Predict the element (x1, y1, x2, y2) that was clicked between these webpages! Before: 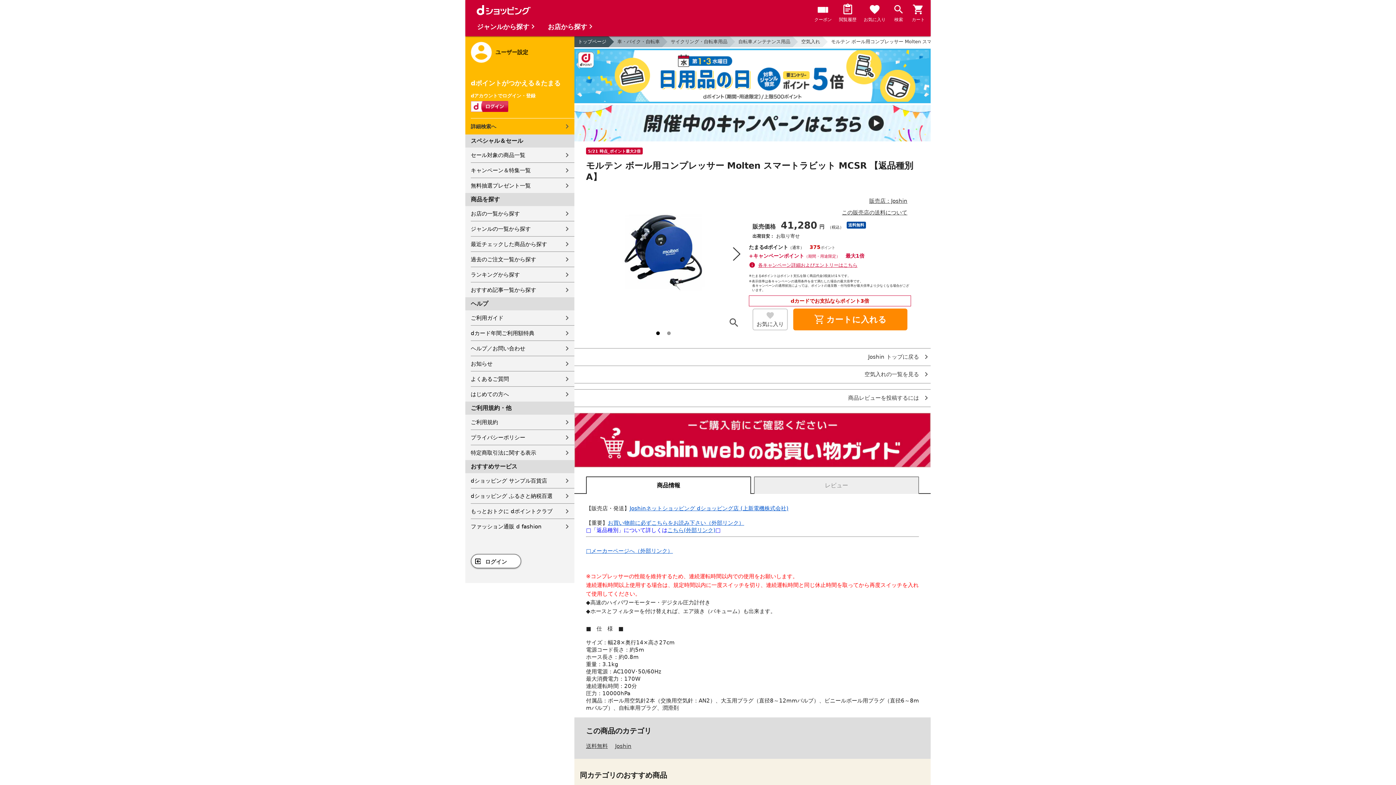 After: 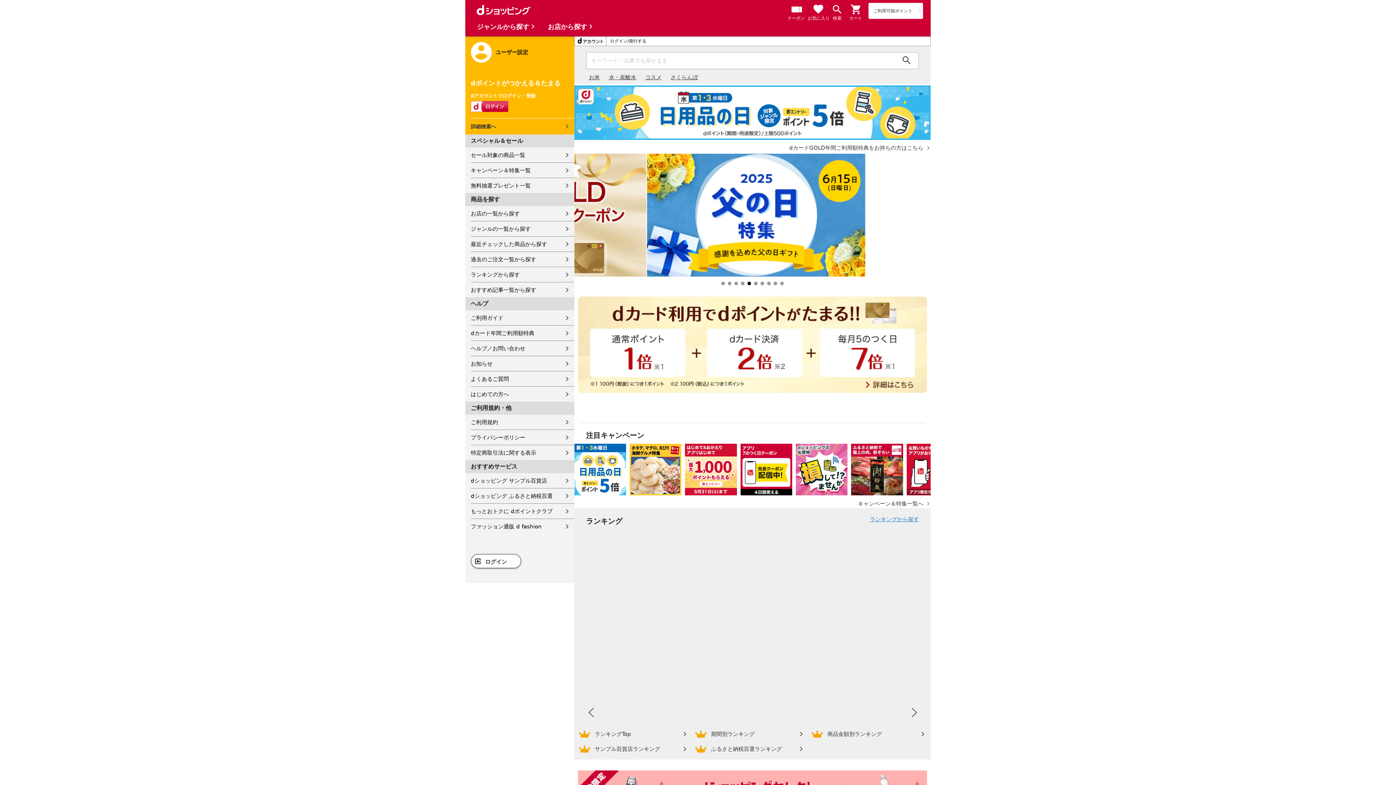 Action: label: トップページ bbox: (574, 36, 608, 47)